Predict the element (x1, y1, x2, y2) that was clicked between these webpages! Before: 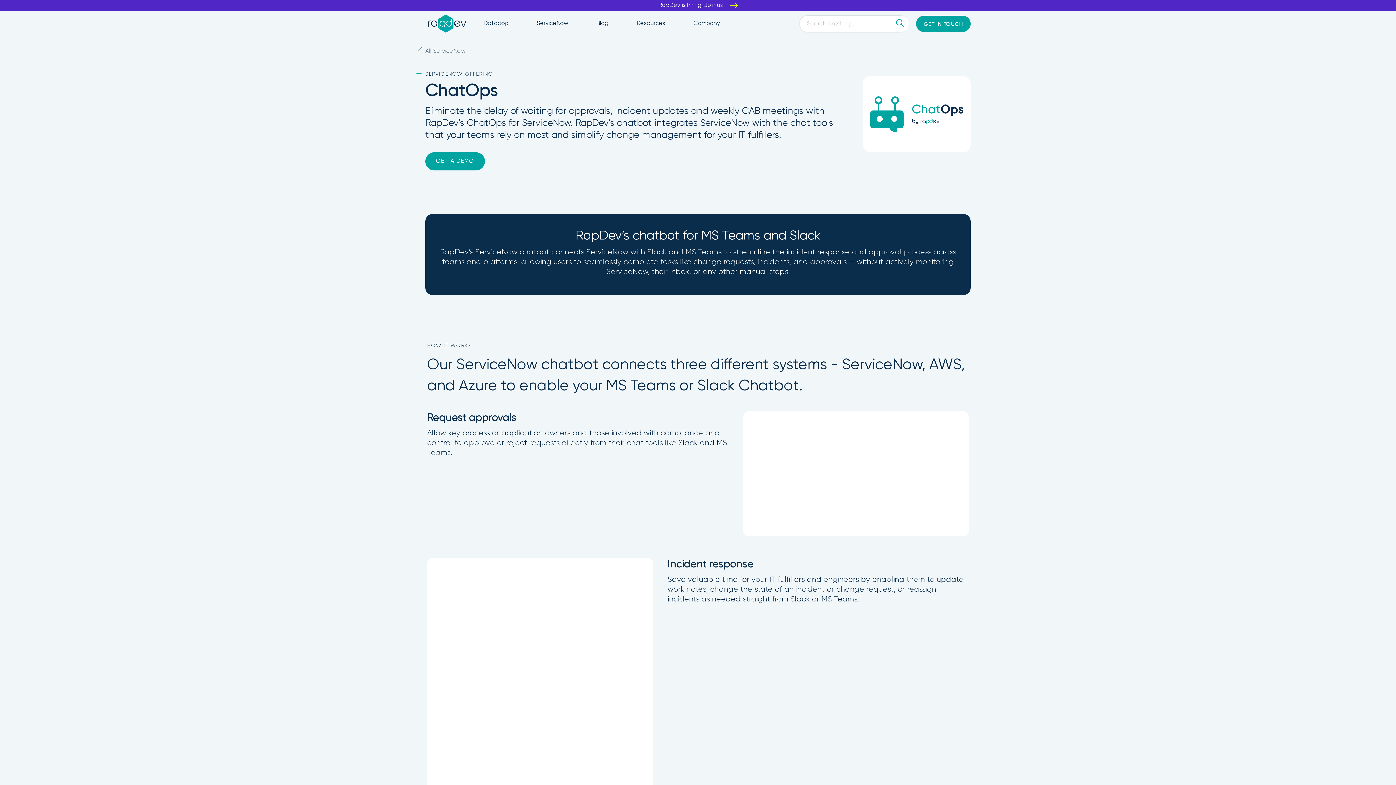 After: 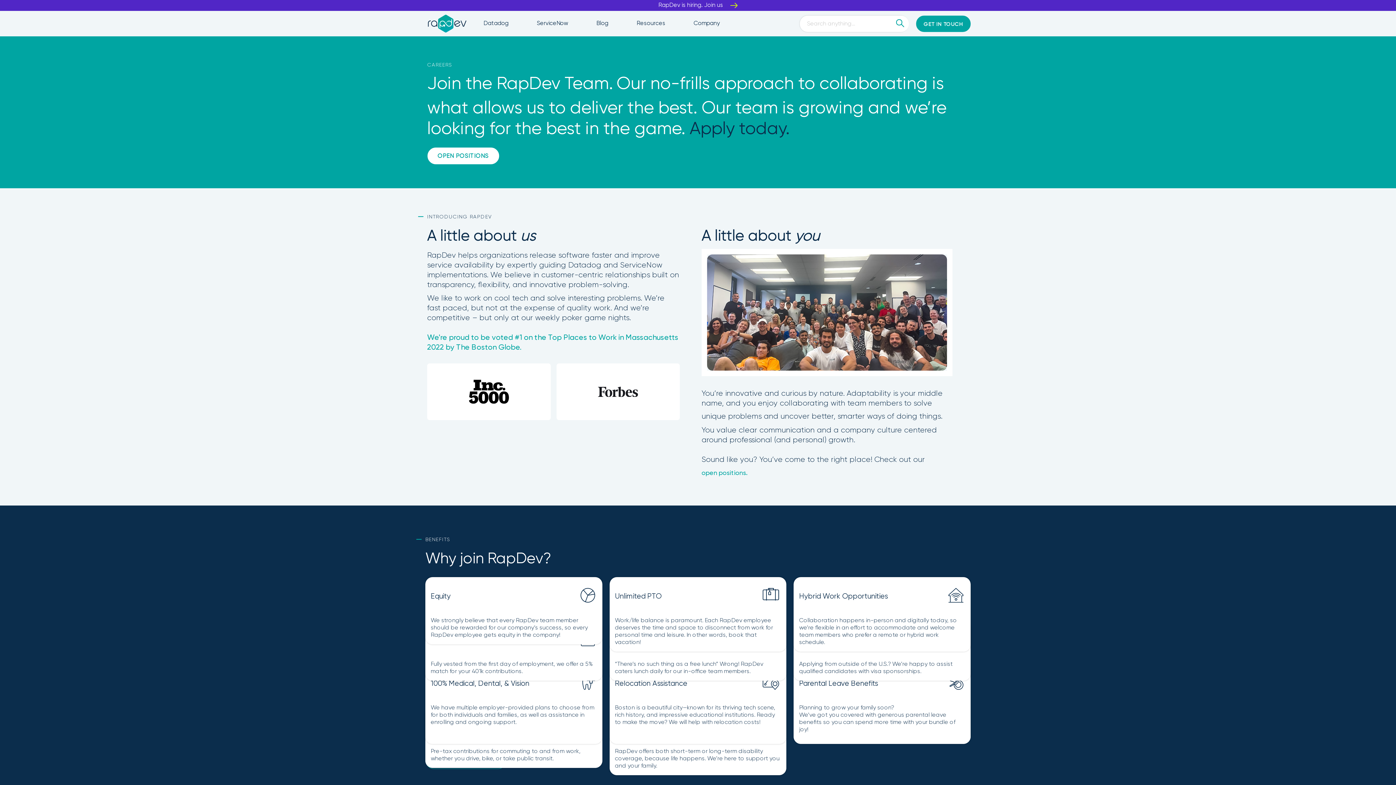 Action: label: RapDev is hiring. Join us bbox: (658, 0, 737, 10)